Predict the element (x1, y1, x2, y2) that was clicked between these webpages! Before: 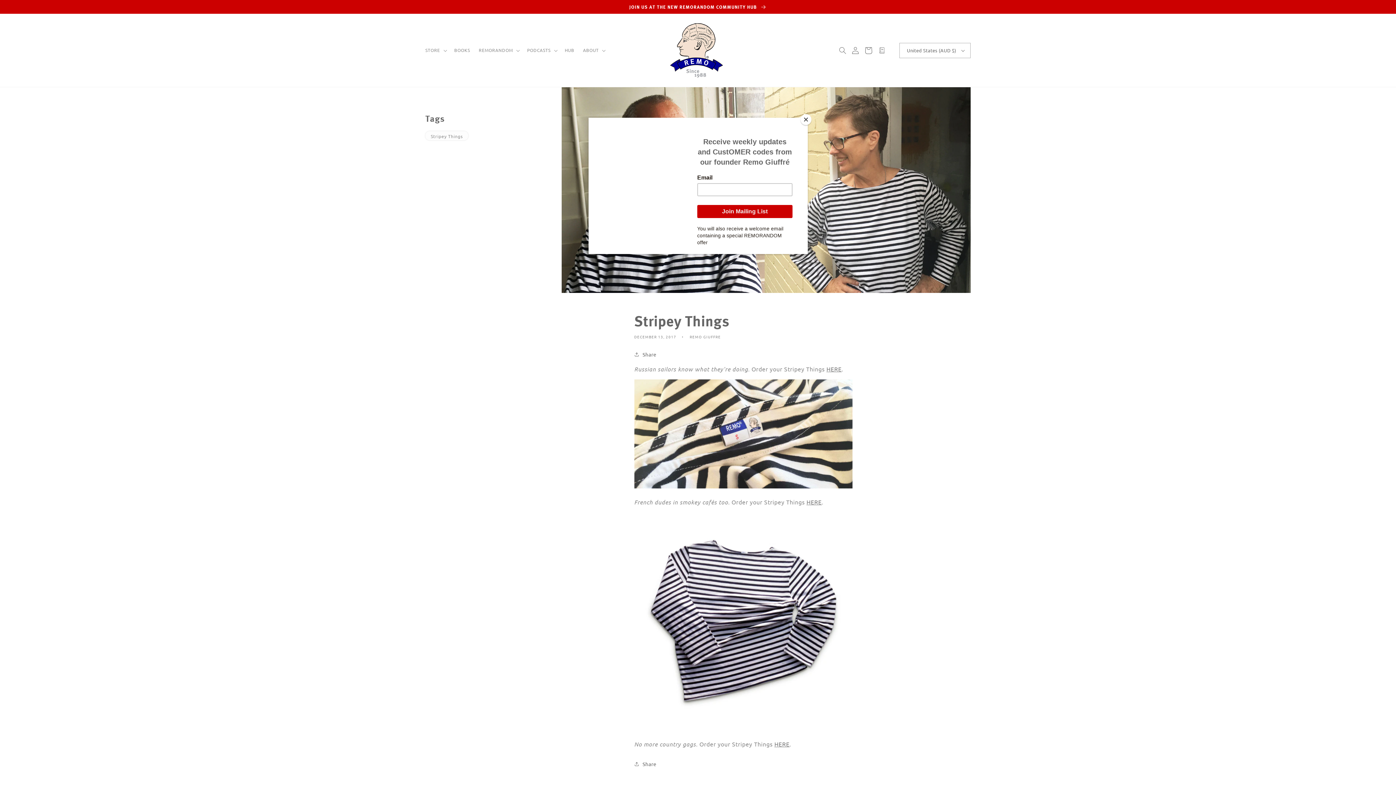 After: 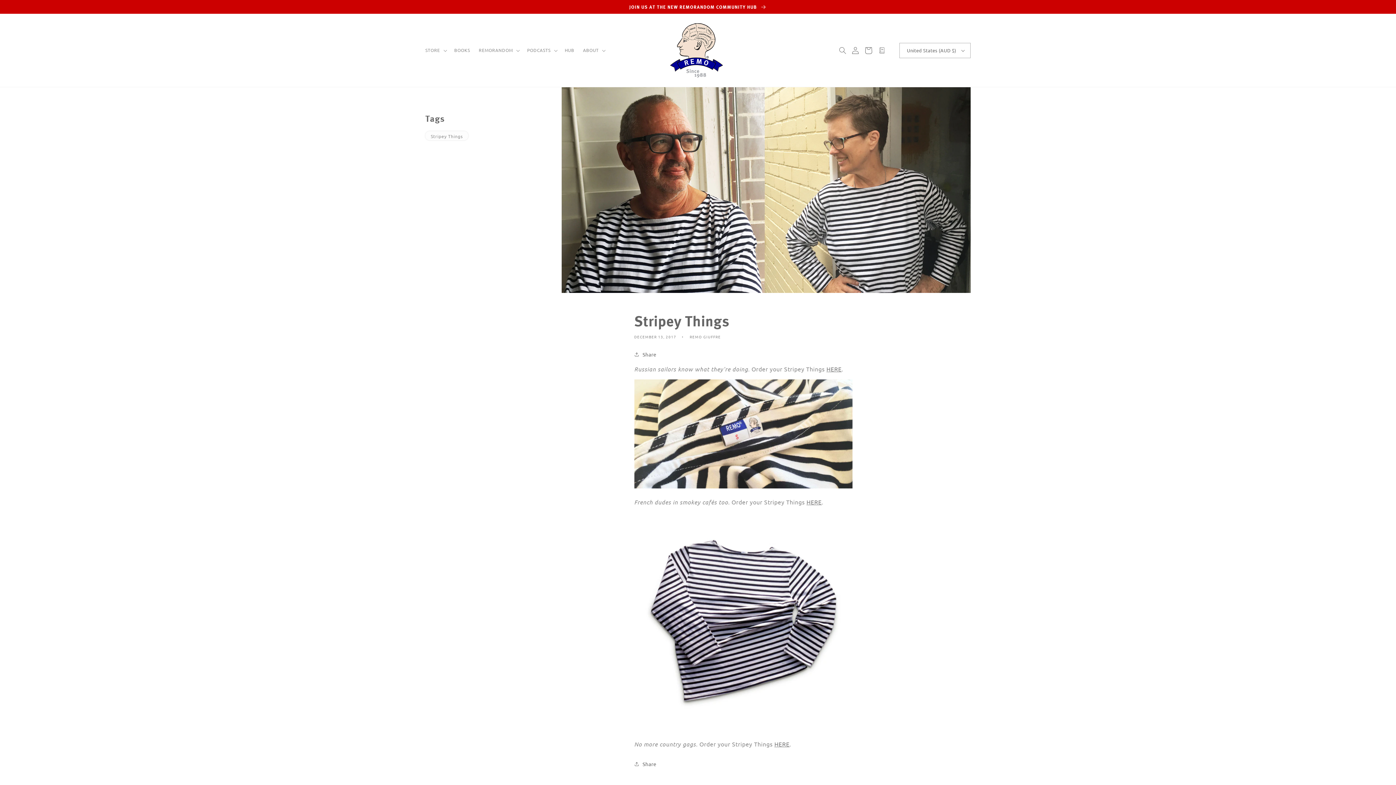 Action: bbox: (800, 114, 811, 125) label: Close